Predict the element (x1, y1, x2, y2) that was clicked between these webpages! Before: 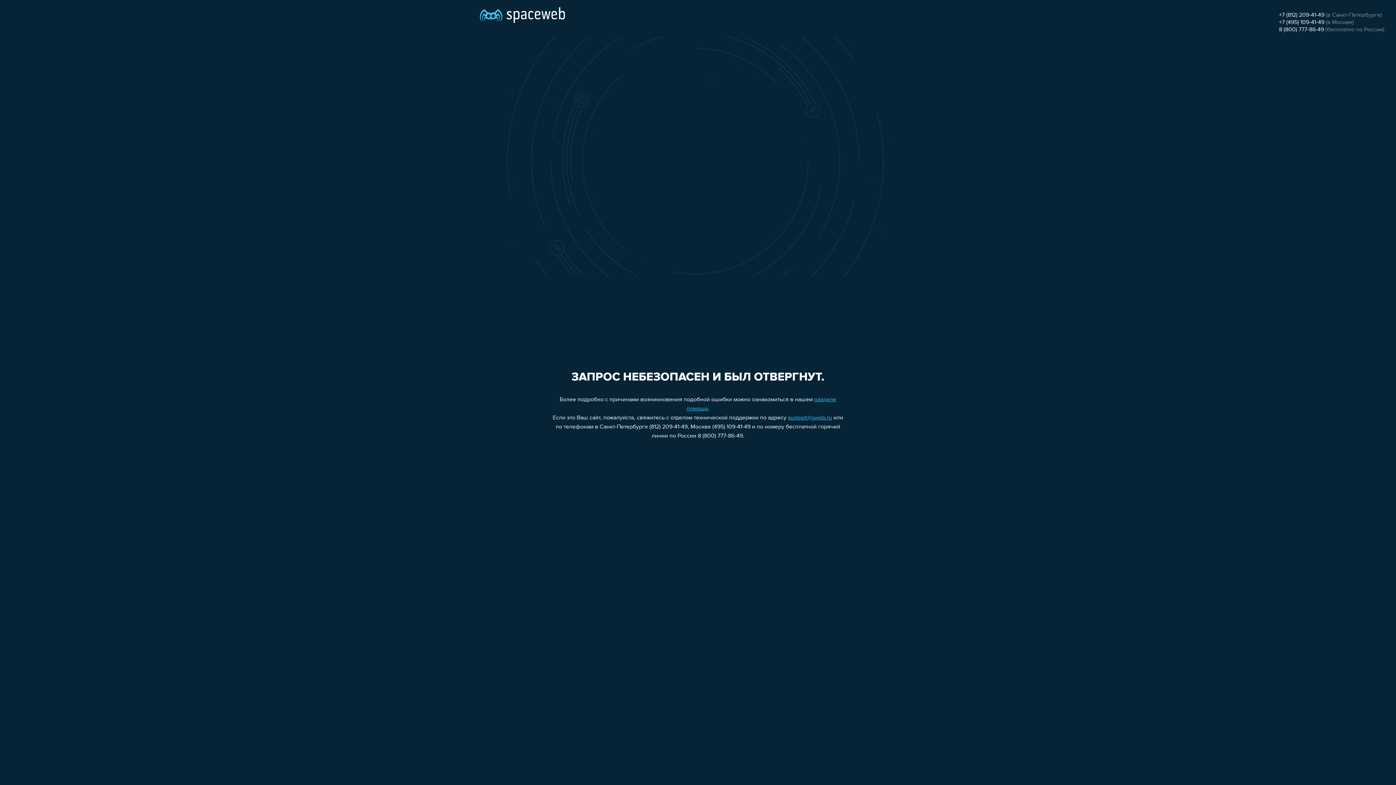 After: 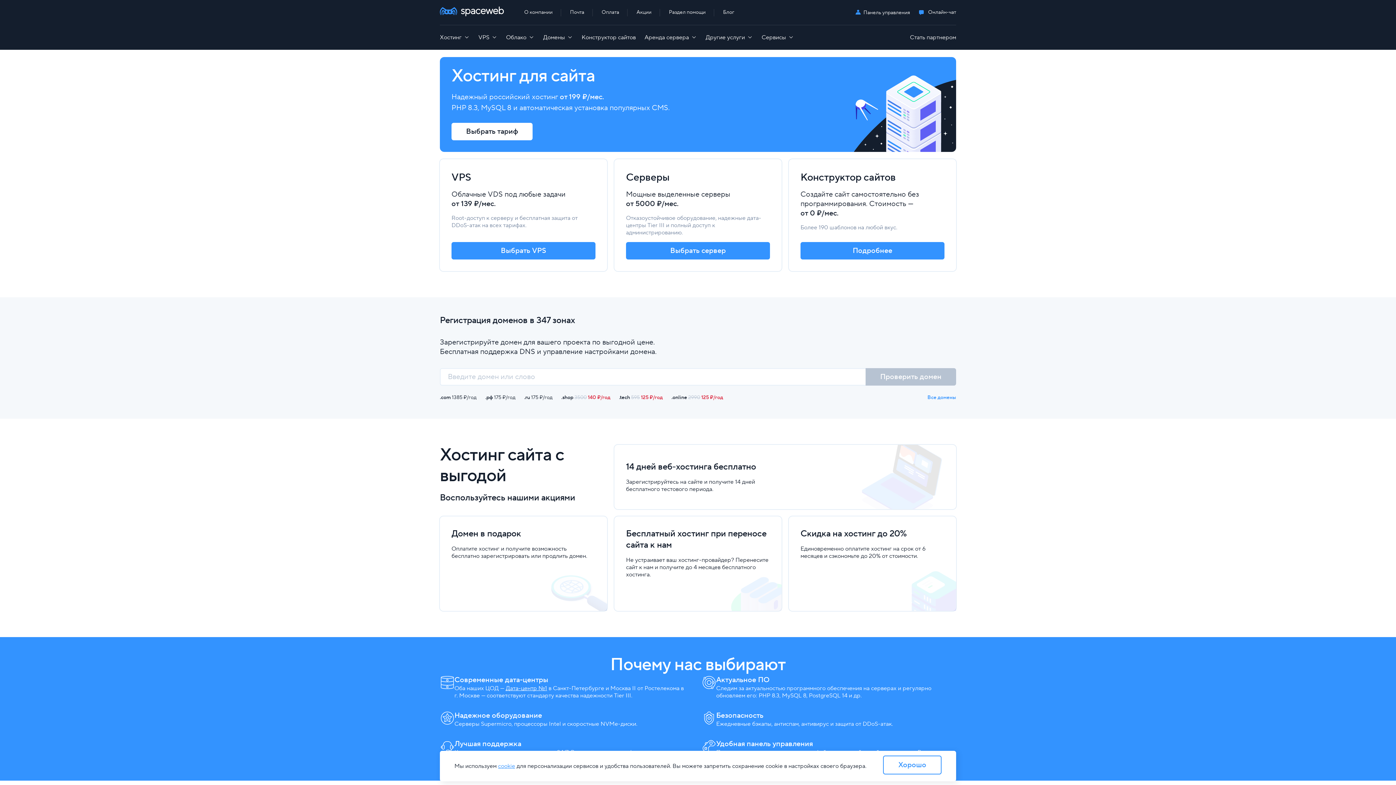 Action: bbox: (480, 0, 565, 25)